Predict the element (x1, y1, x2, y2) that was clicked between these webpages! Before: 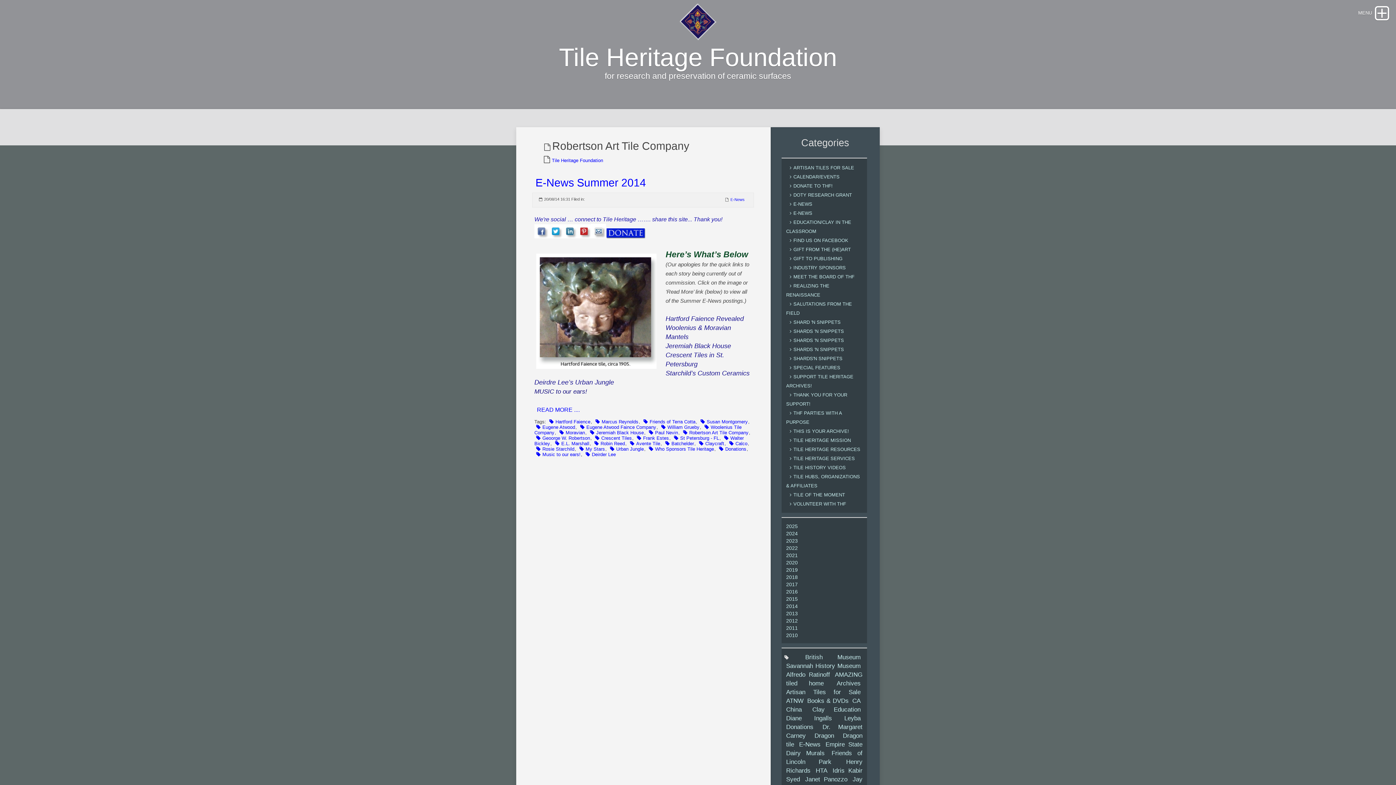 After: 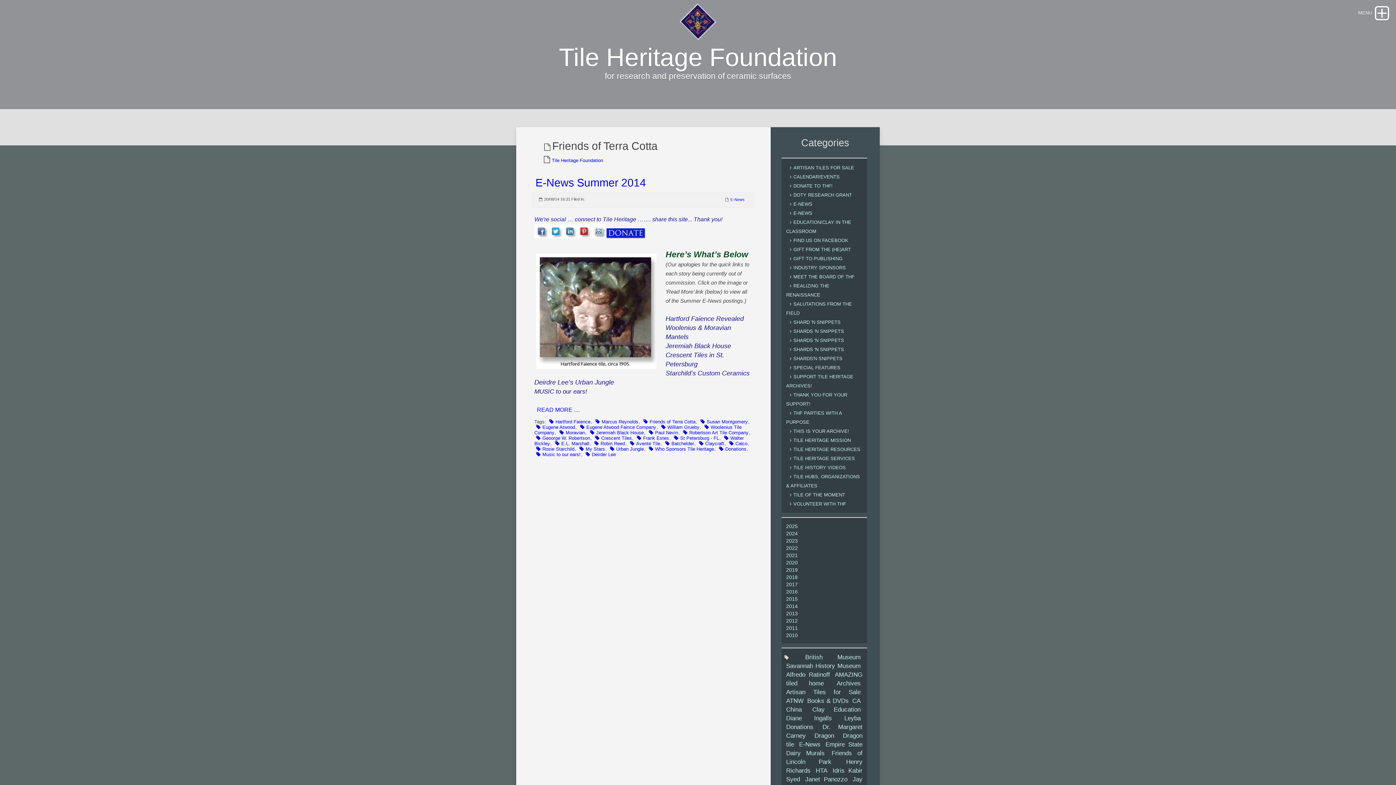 Action: bbox: (641, 418, 696, 425) label: Friends of Terra Cotta